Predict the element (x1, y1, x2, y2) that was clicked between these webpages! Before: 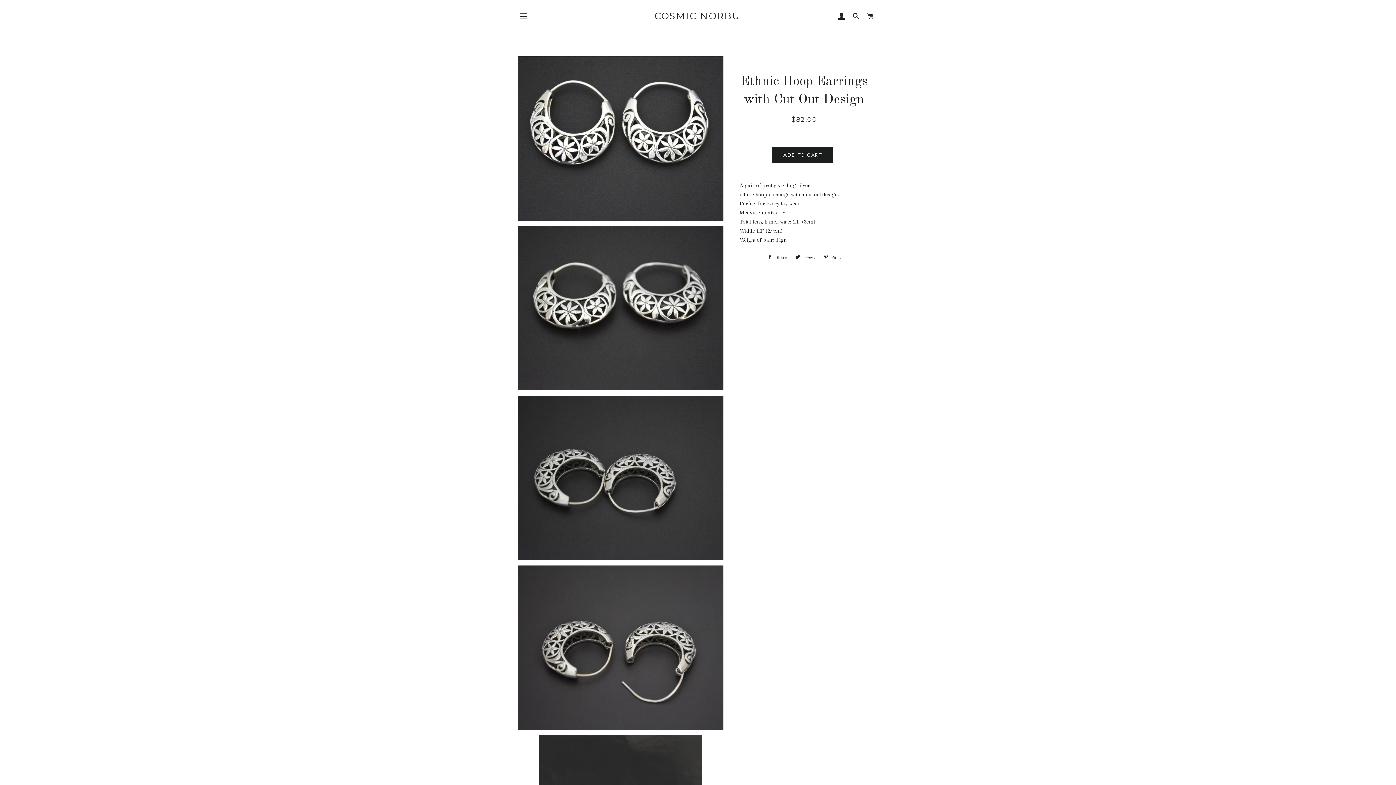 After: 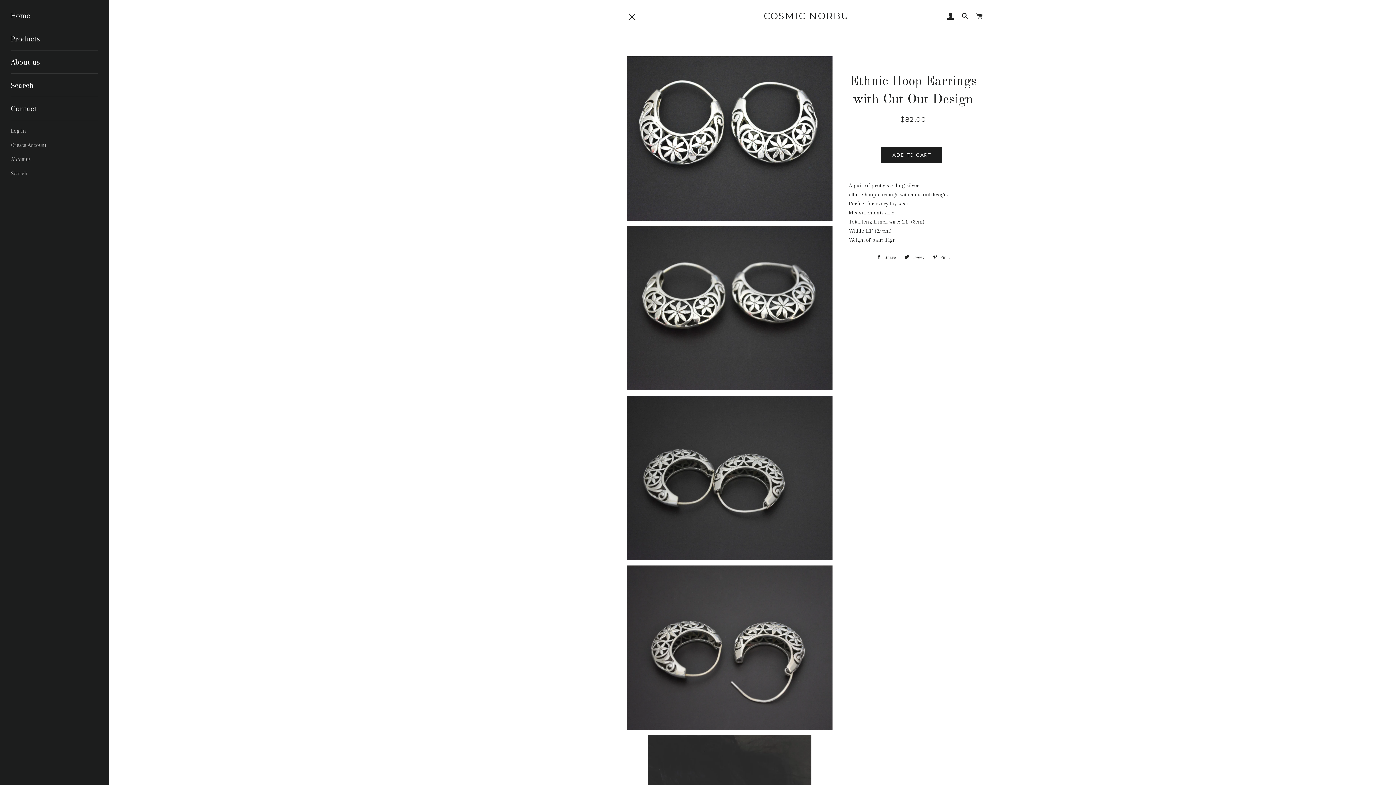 Action: bbox: (514, 7, 532, 25) label: SITE NAVIGATION